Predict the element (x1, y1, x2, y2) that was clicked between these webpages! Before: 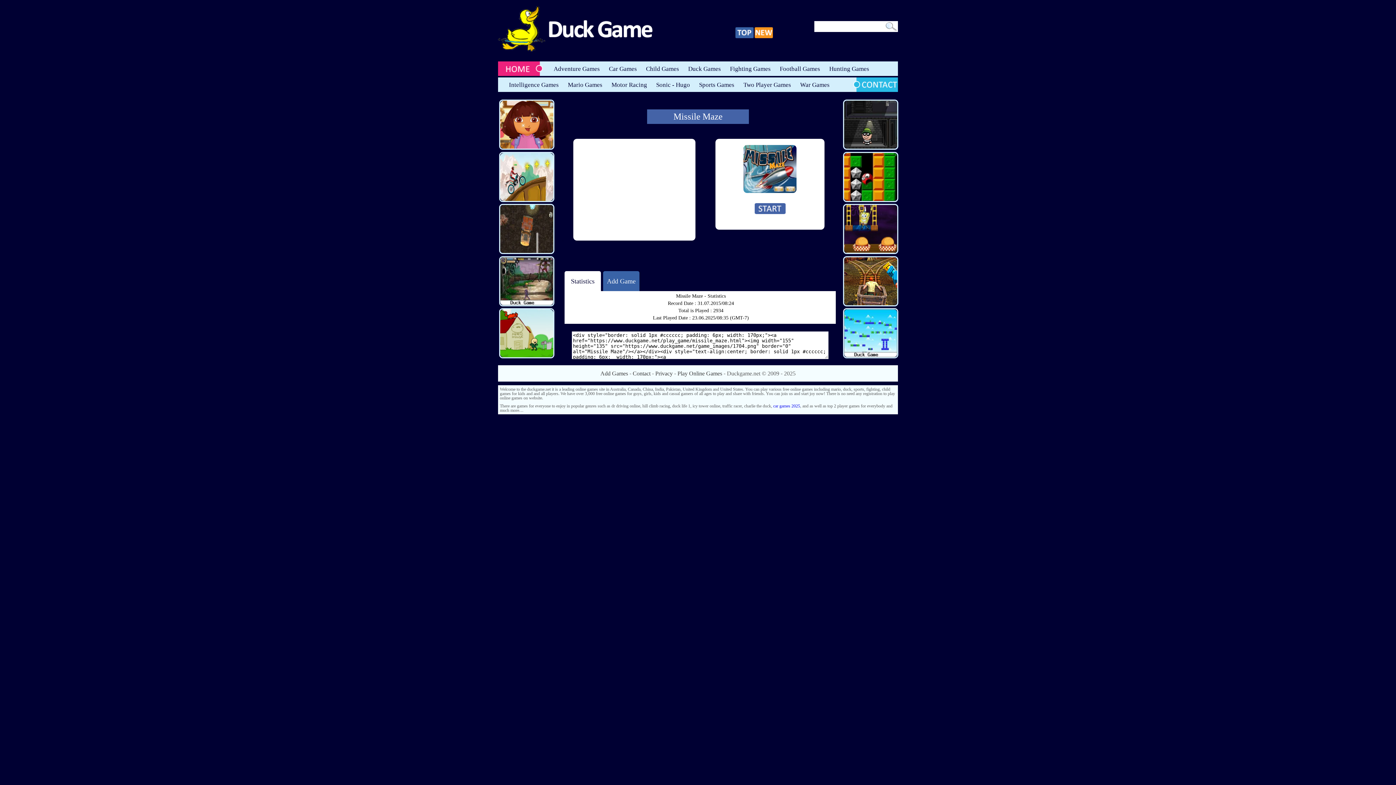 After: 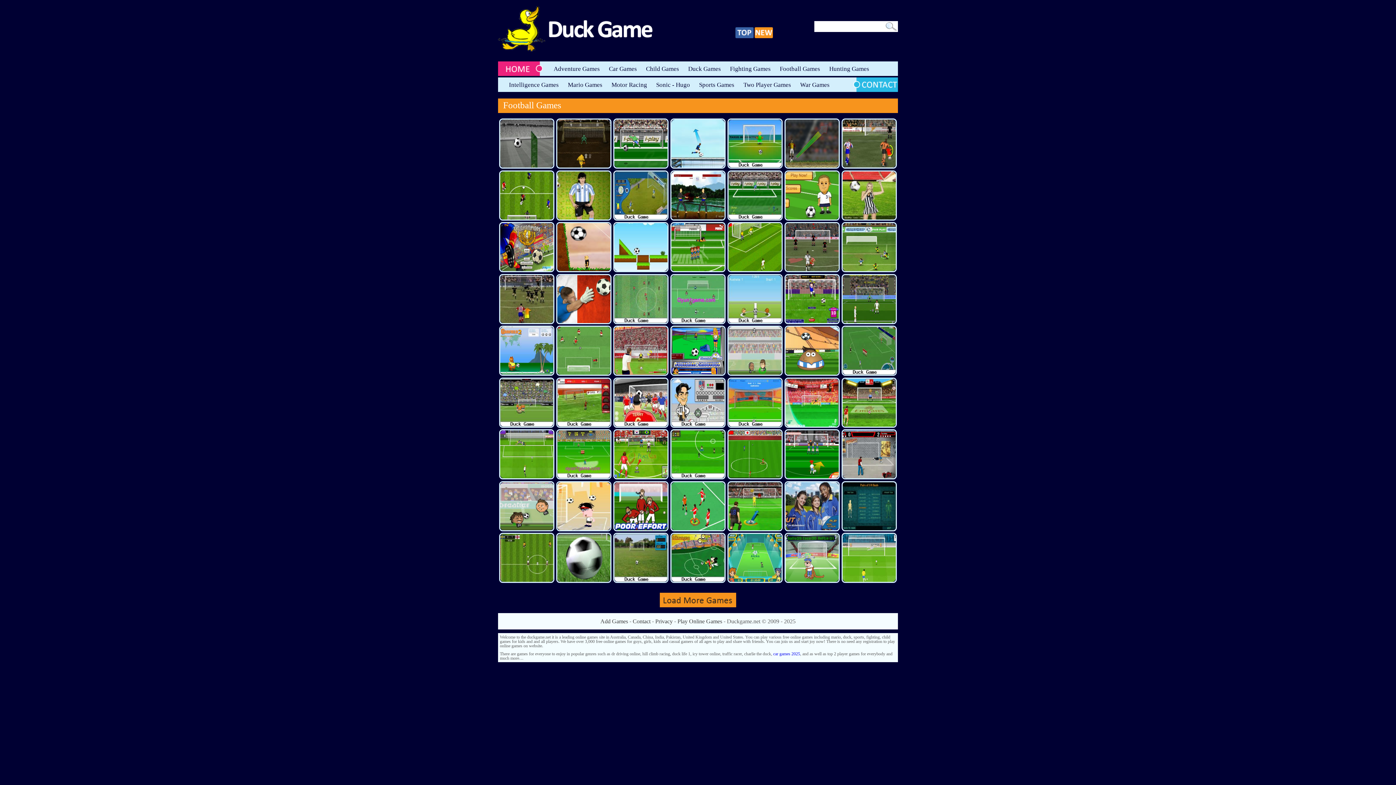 Action: bbox: (780, 65, 820, 72) label: Football Games